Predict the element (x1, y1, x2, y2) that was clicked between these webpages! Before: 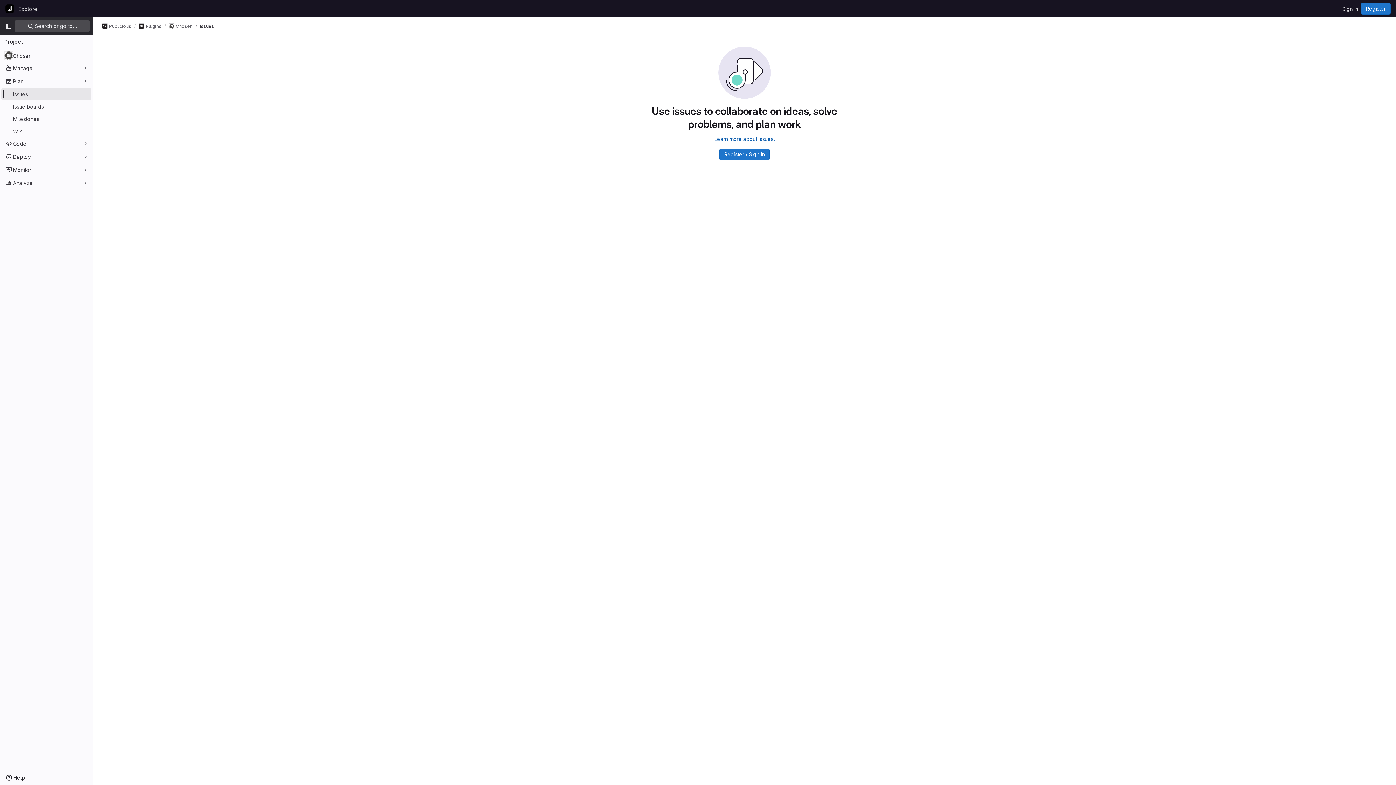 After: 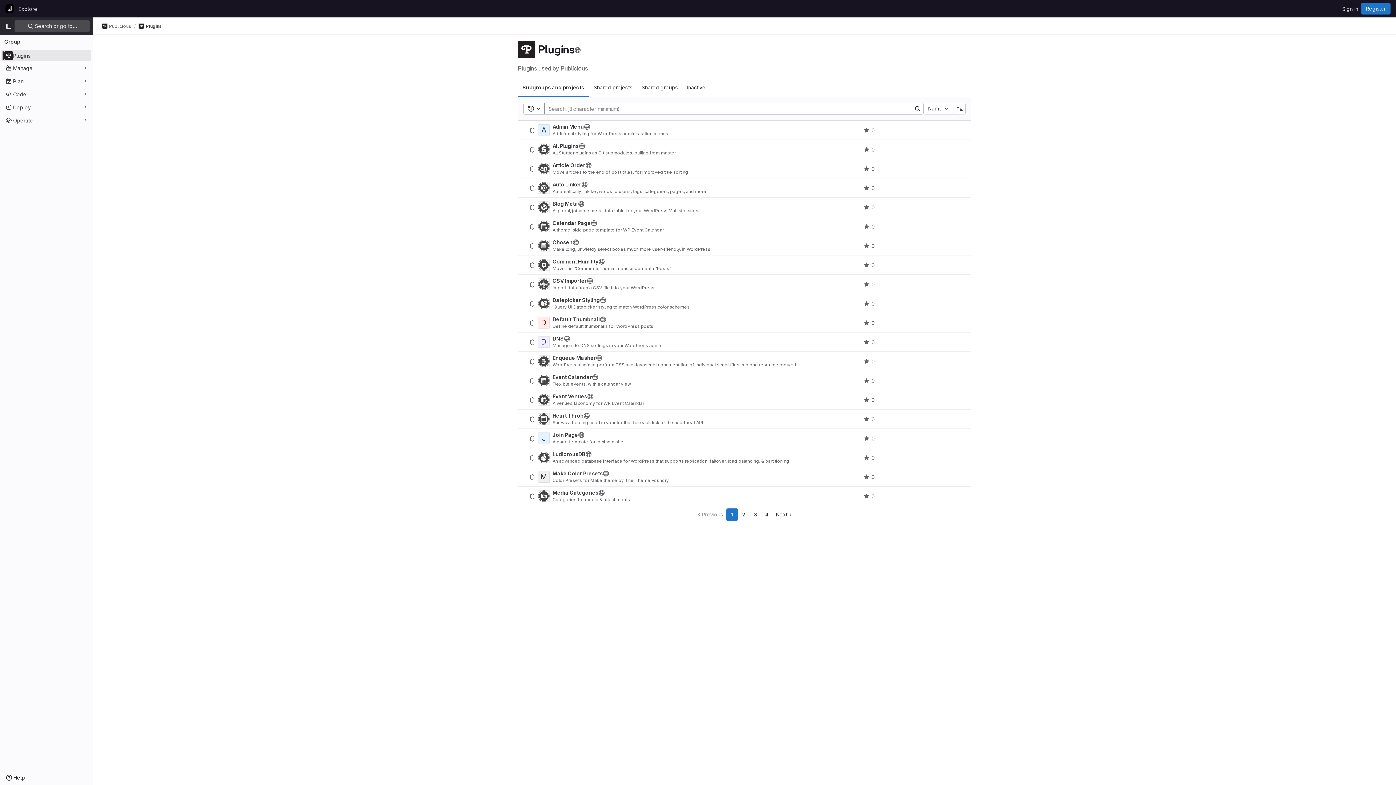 Action: bbox: (138, 23, 161, 29) label: Plugins